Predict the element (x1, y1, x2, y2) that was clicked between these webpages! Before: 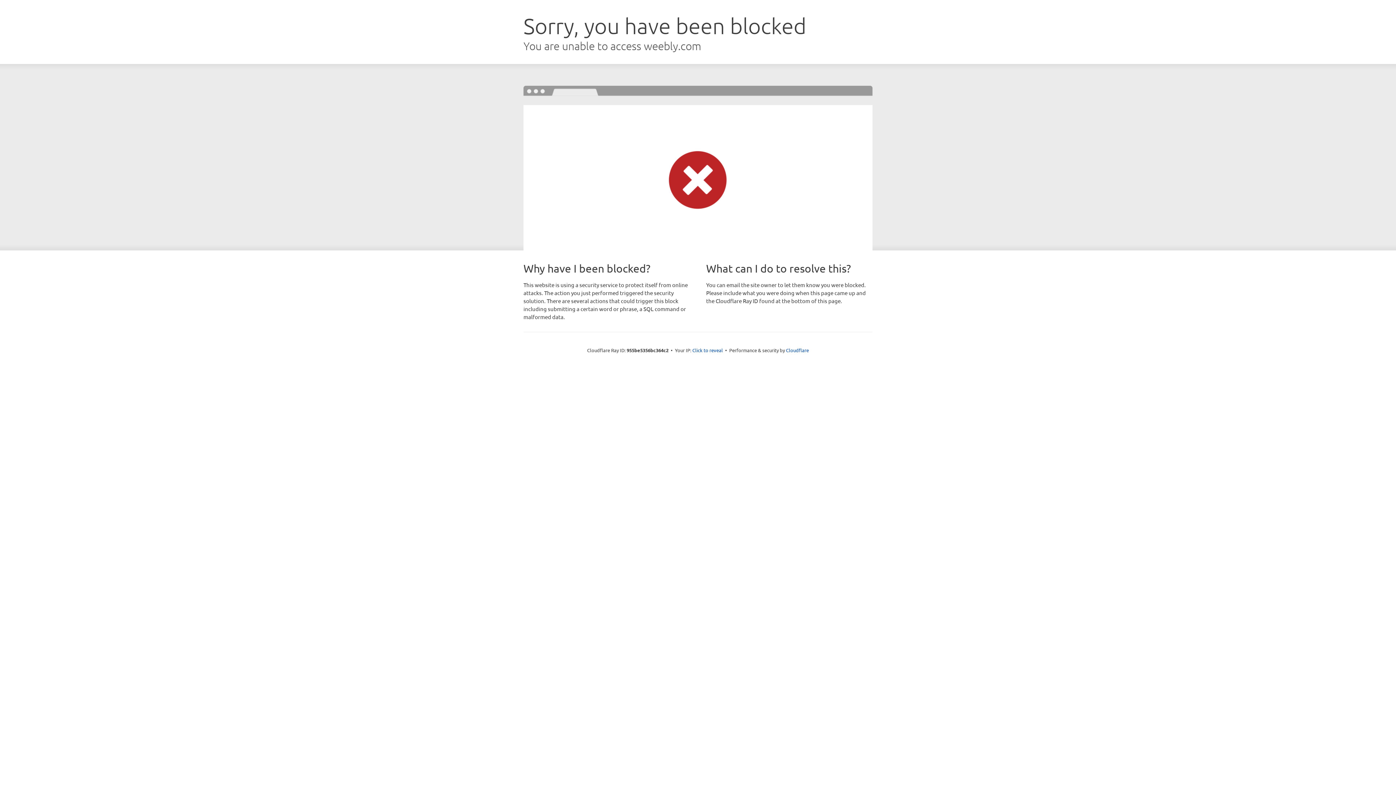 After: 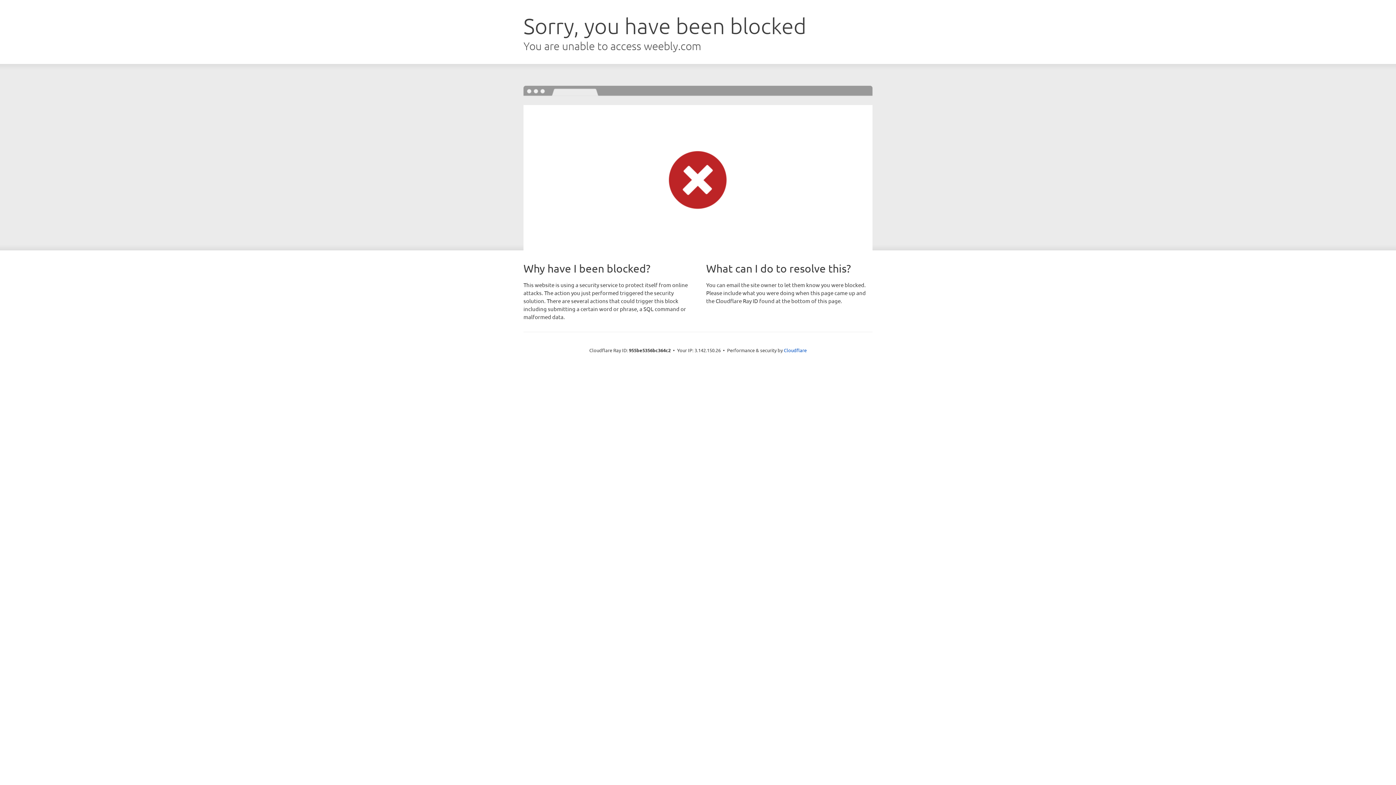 Action: label: Click to reveal bbox: (692, 346, 723, 353)